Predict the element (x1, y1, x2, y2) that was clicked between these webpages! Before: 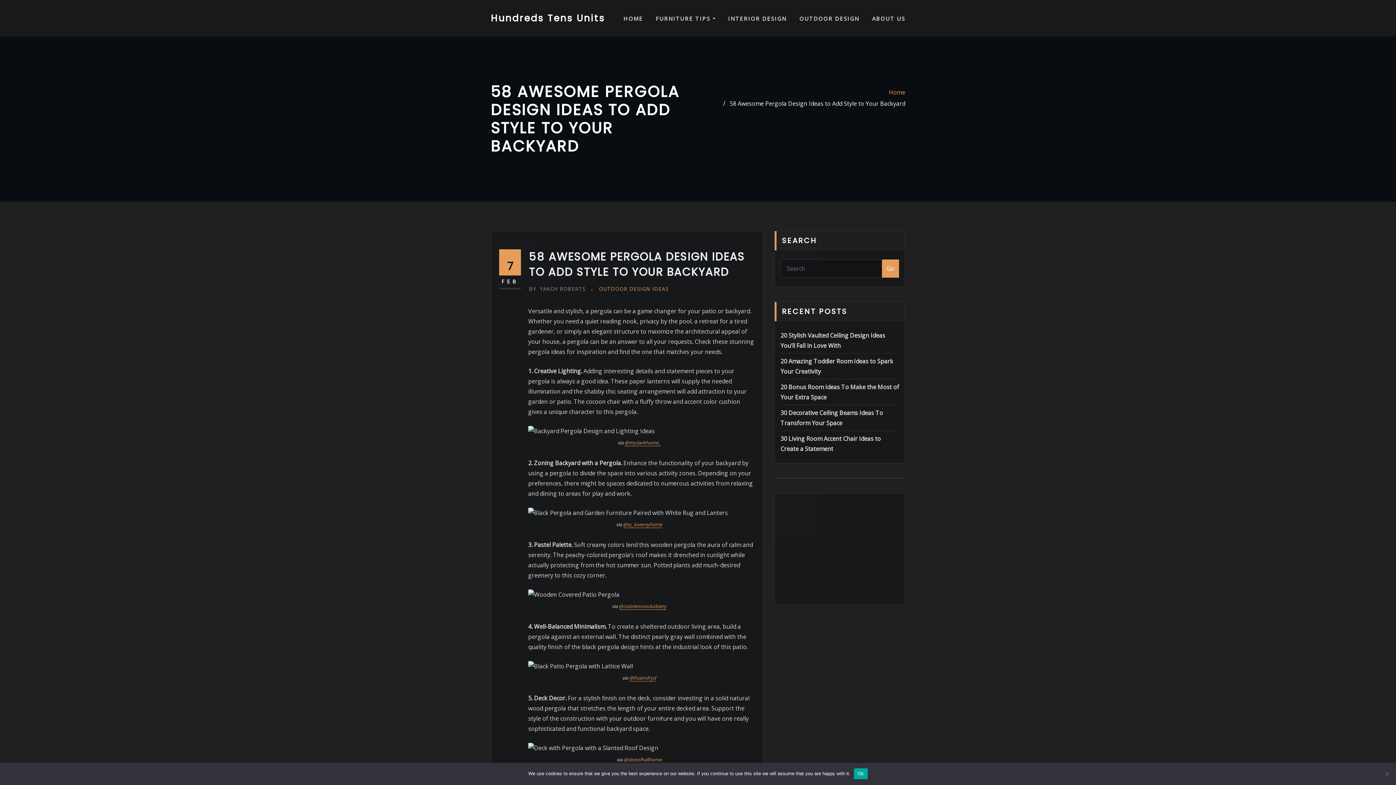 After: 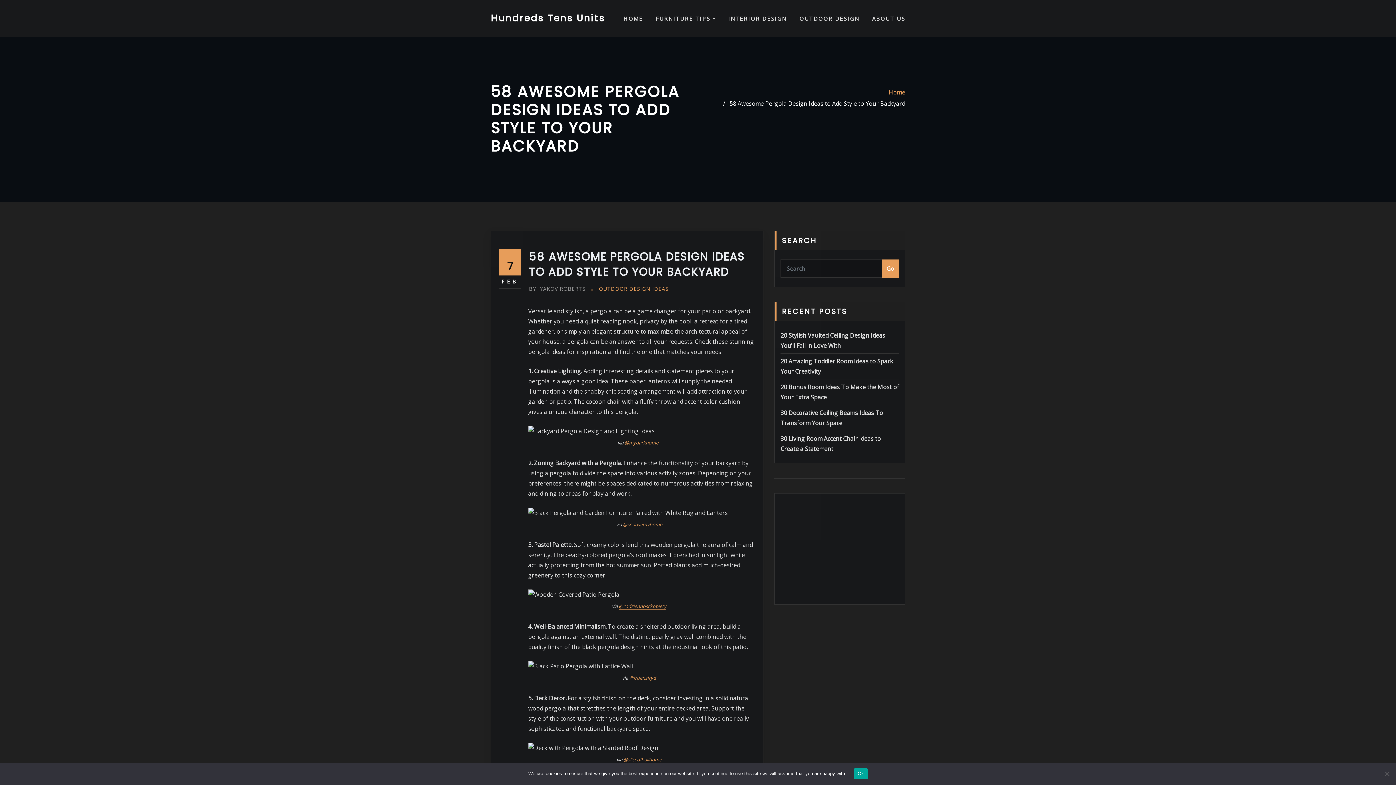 Action: bbox: (629, 674, 656, 681) label: @fruensfryd